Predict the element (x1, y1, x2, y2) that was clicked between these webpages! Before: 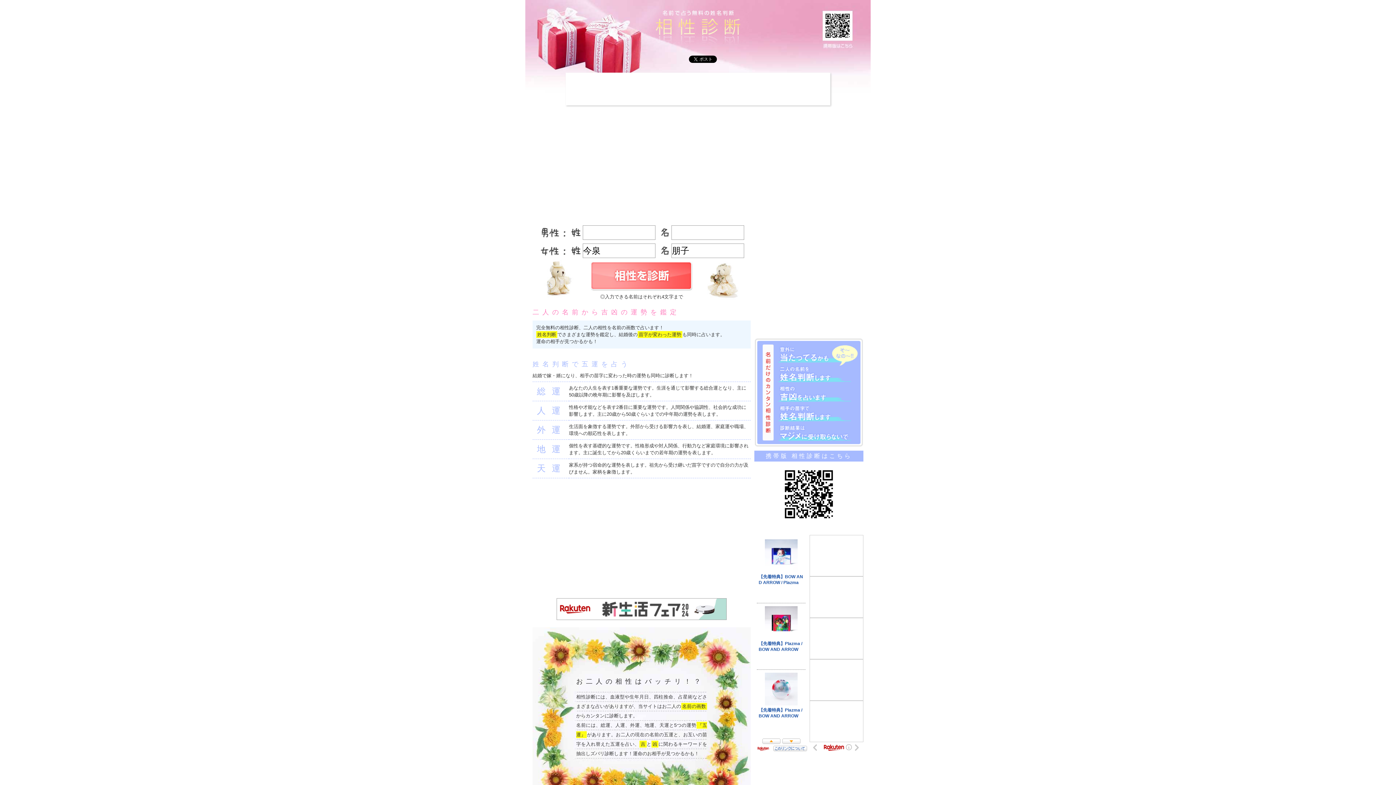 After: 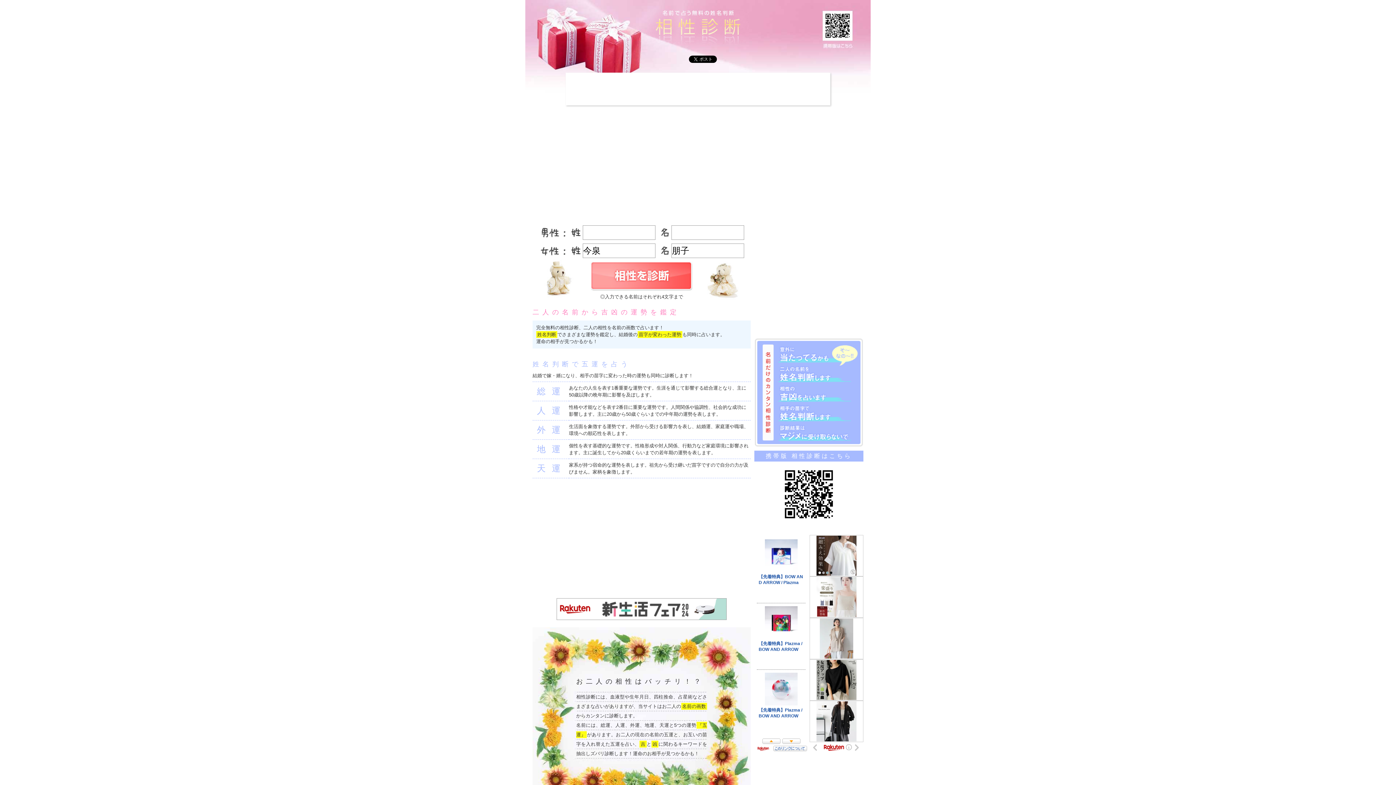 Action: bbox: (556, 615, 726, 621)